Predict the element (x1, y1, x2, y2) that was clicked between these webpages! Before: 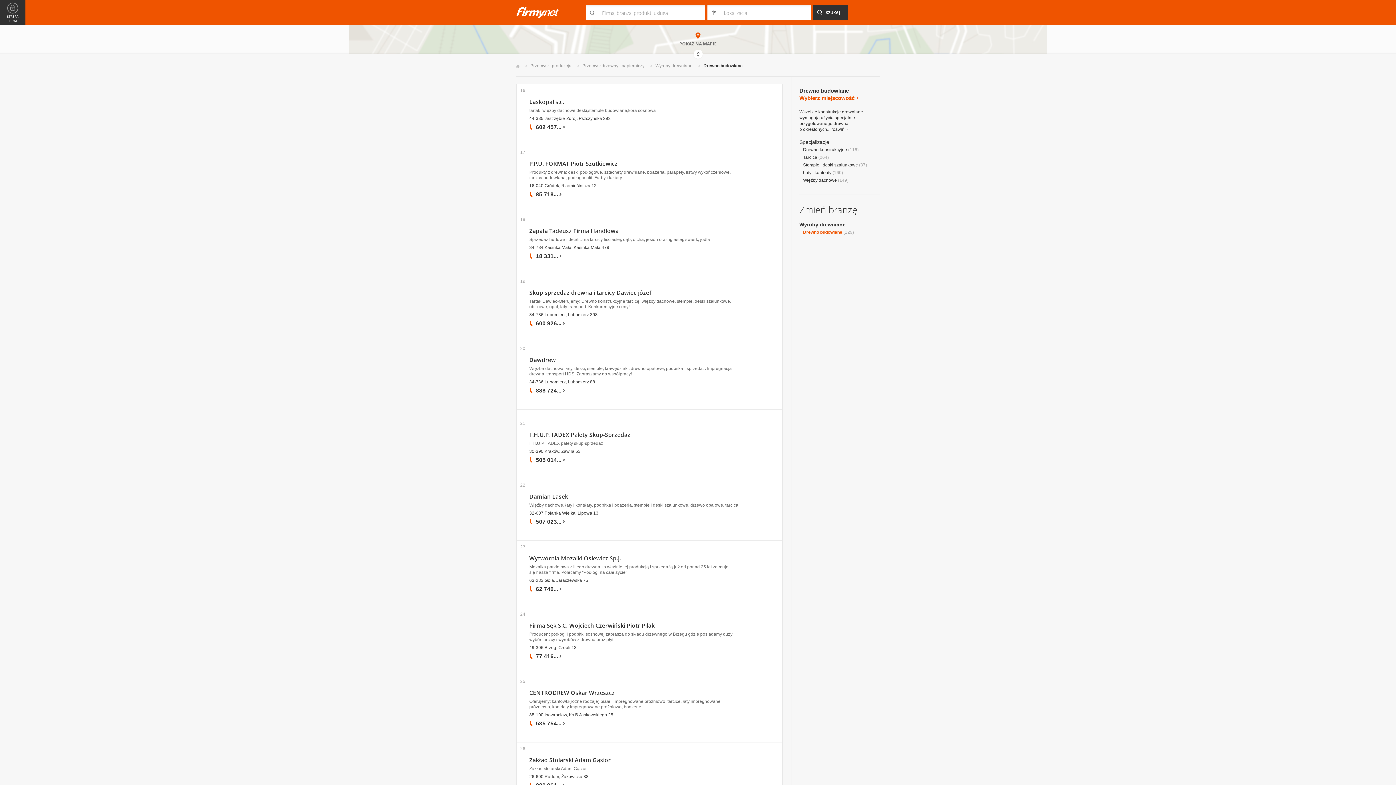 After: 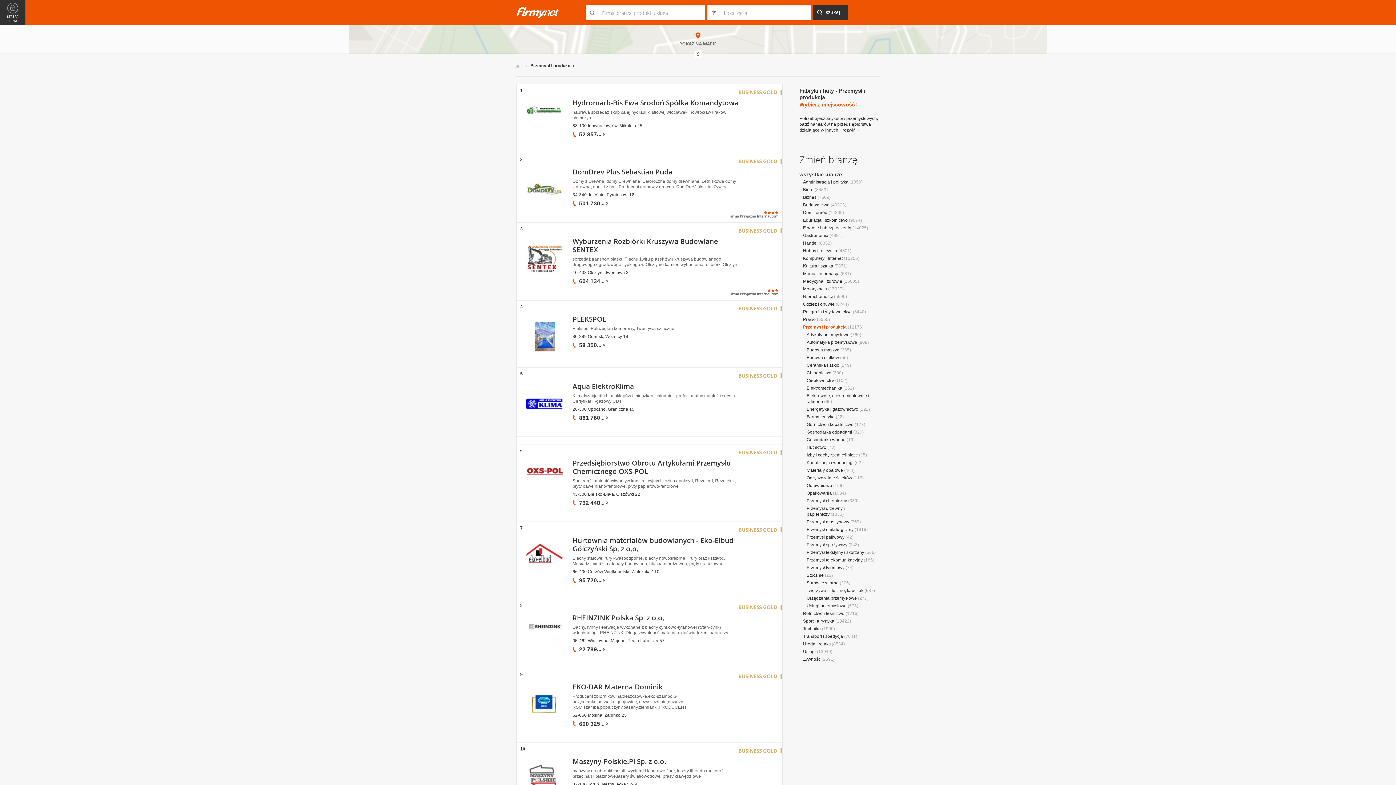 Action: label: Przemysł i produkcja bbox: (530, 63, 571, 68)